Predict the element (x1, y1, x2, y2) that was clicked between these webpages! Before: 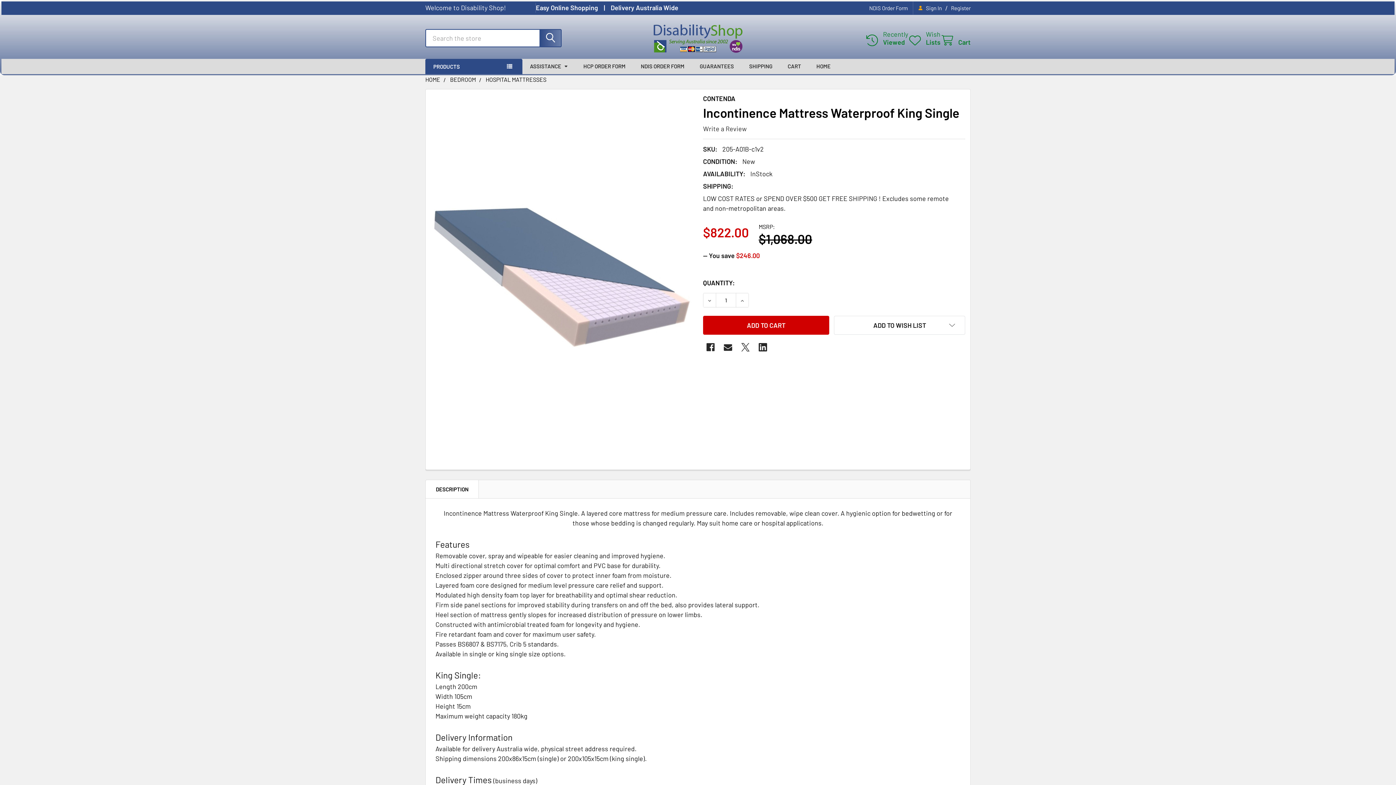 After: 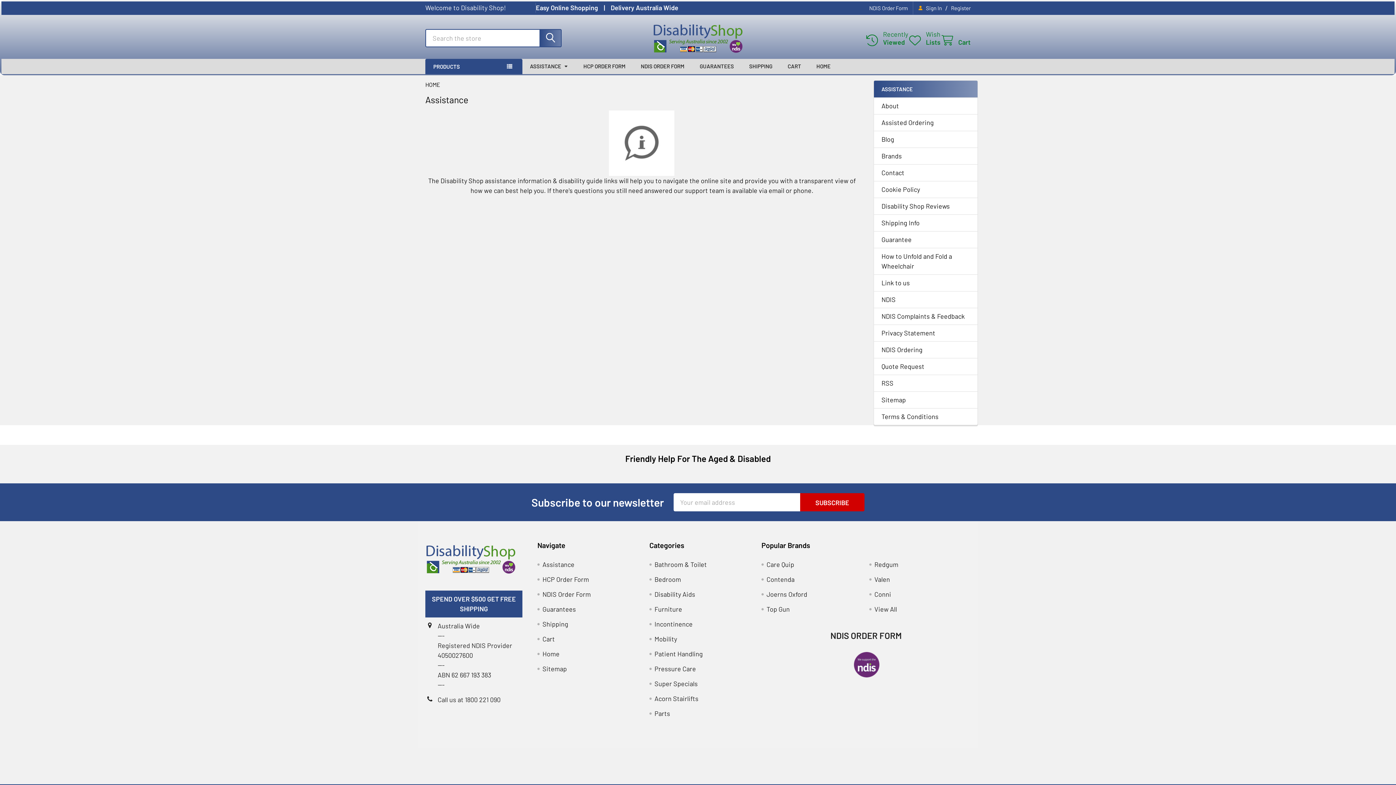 Action: label: ASSISTANCE bbox: (522, 58, 575, 73)